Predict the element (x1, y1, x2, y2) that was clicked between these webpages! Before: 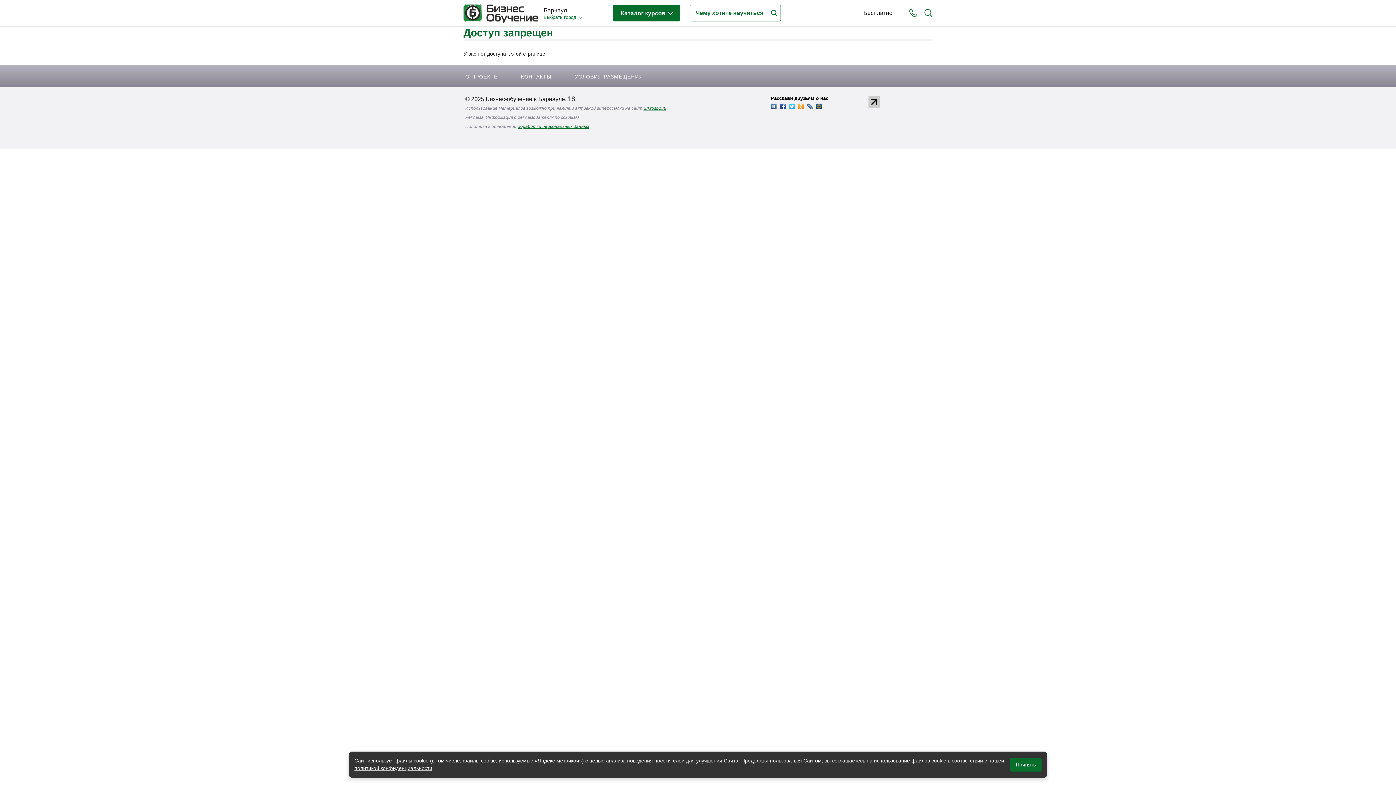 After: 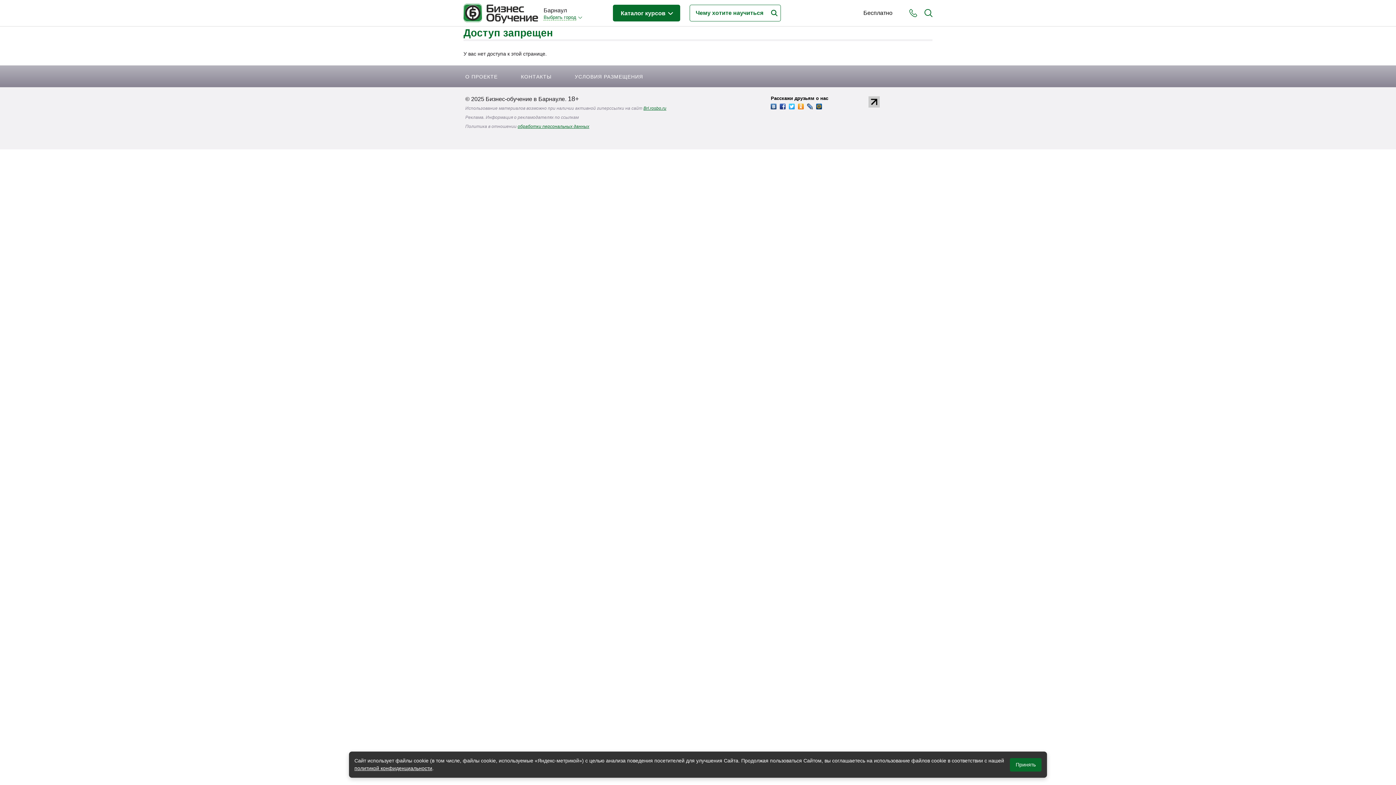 Action: bbox: (771, 102, 778, 108)